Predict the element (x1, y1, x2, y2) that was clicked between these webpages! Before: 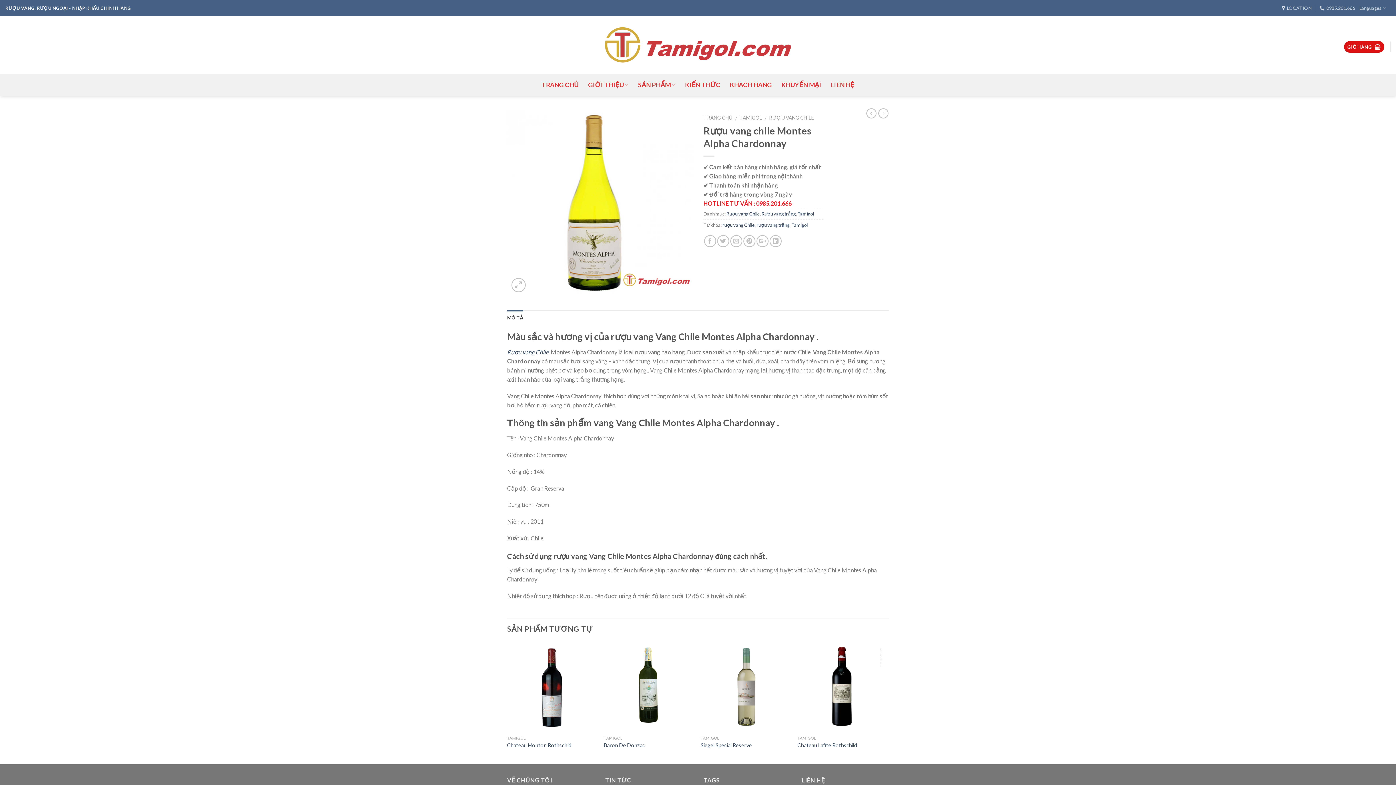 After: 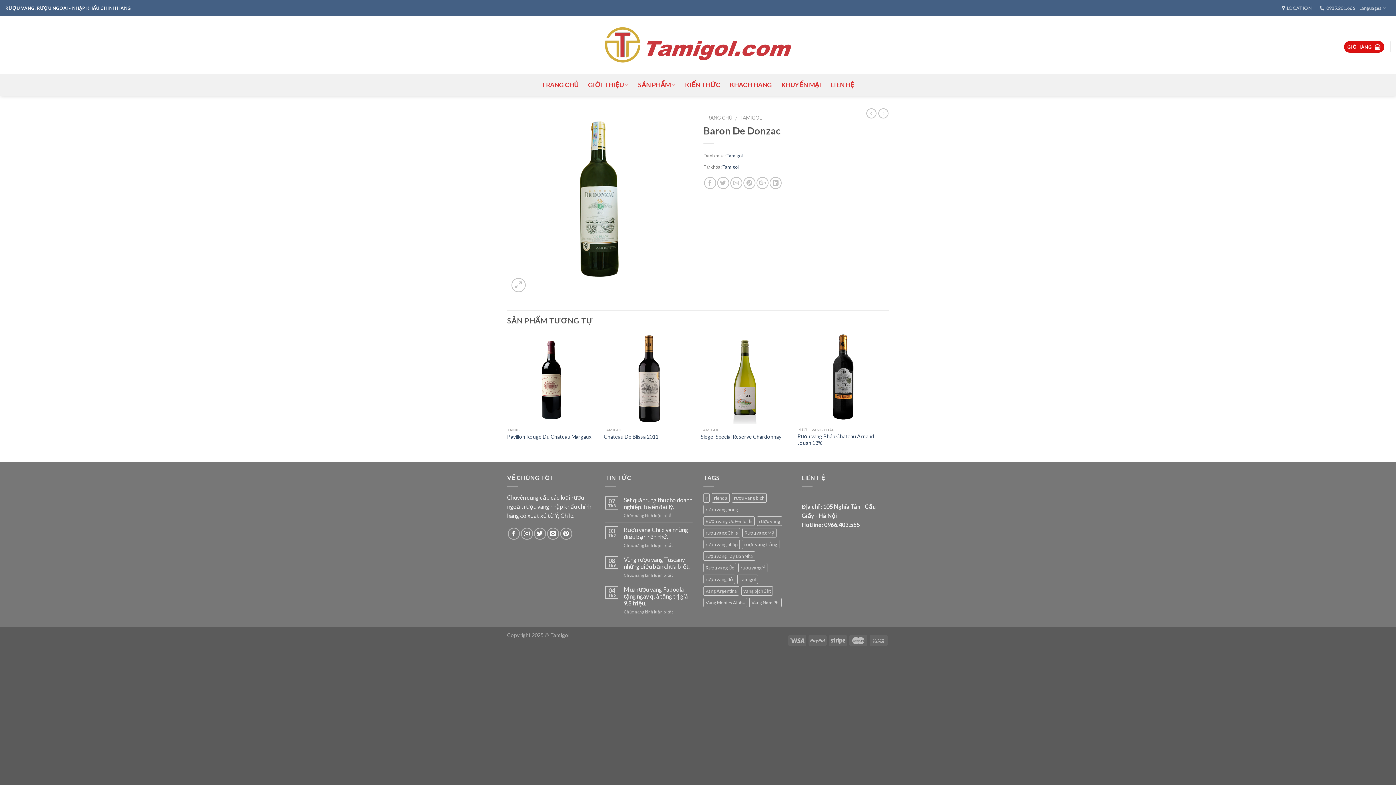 Action: label: Baron De Donzac bbox: (604, 742, 645, 748)